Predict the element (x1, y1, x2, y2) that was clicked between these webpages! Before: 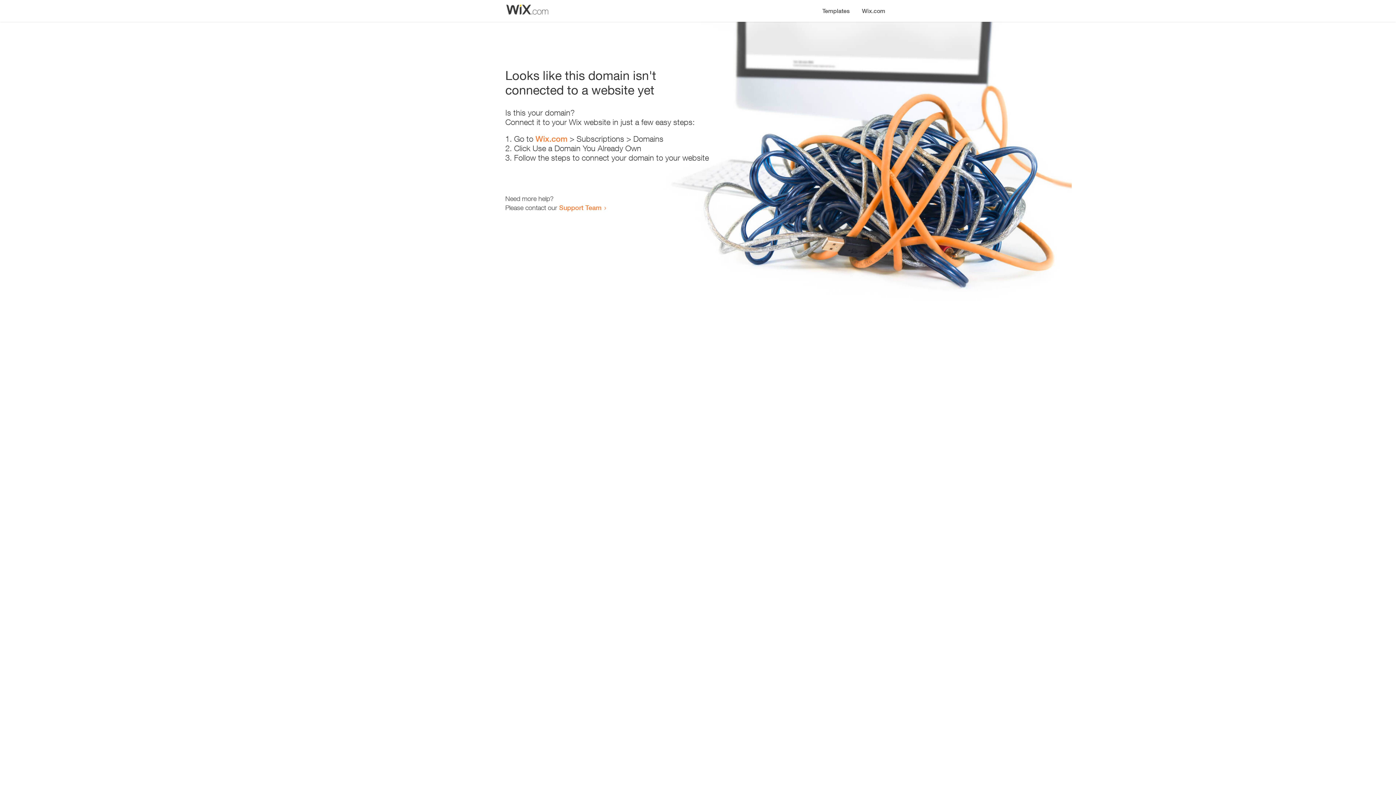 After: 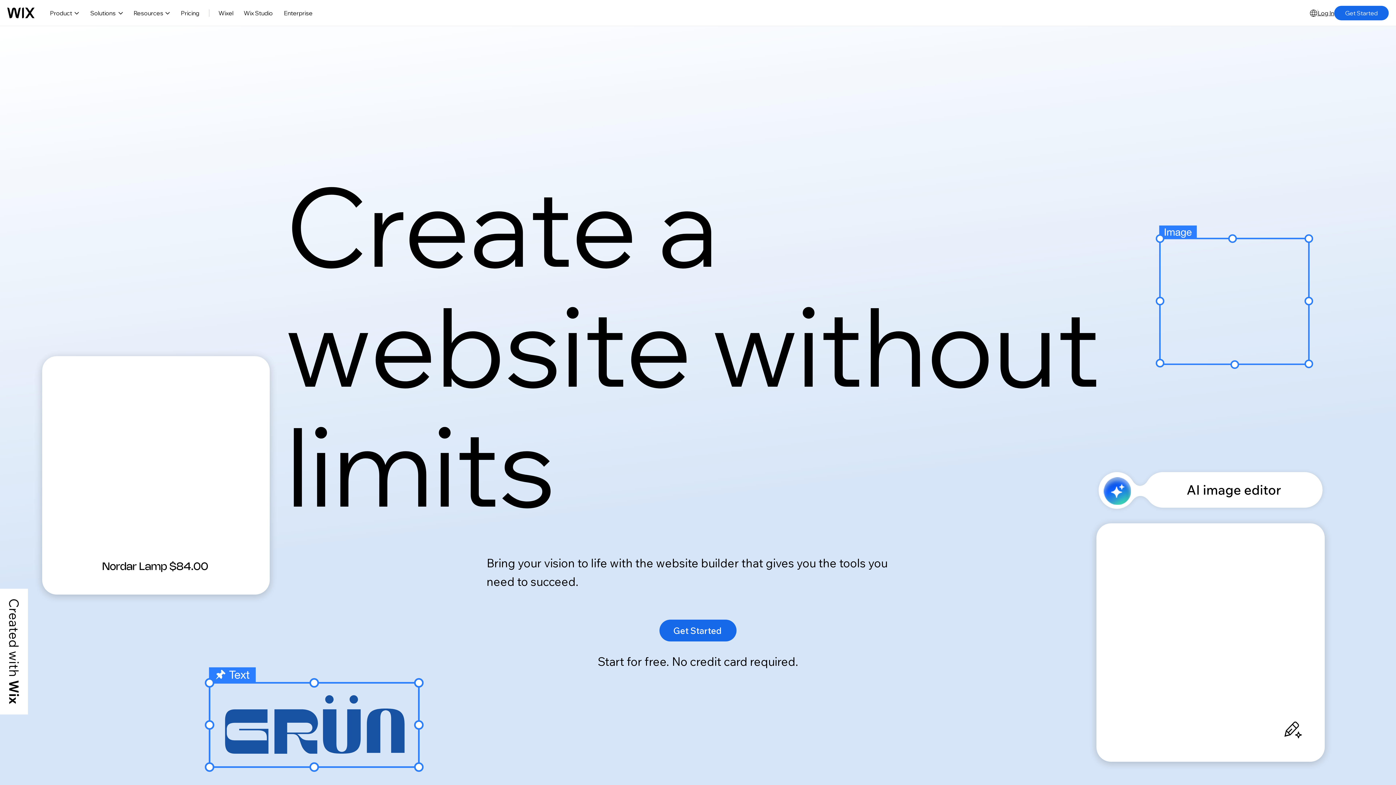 Action: bbox: (856, 0, 890, 14) label: Wix.com